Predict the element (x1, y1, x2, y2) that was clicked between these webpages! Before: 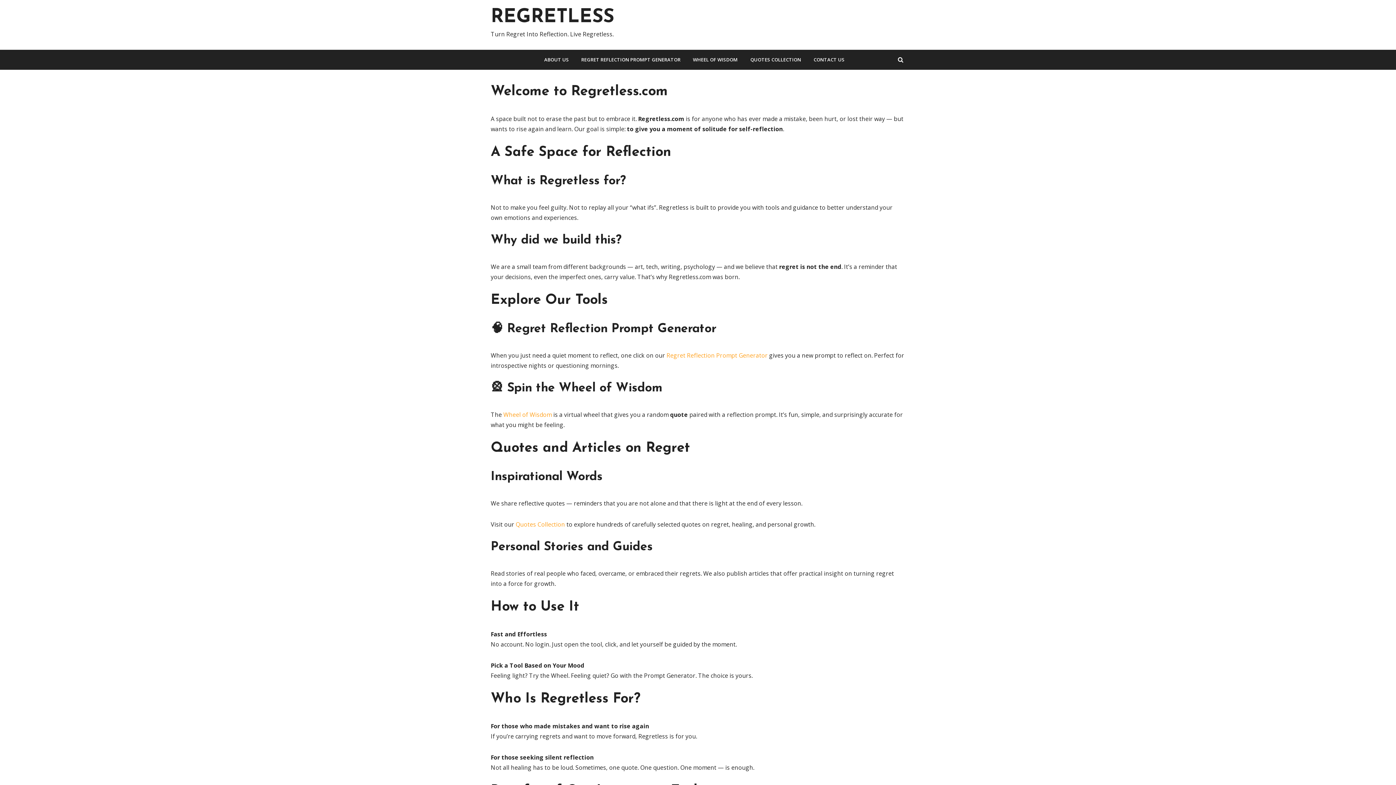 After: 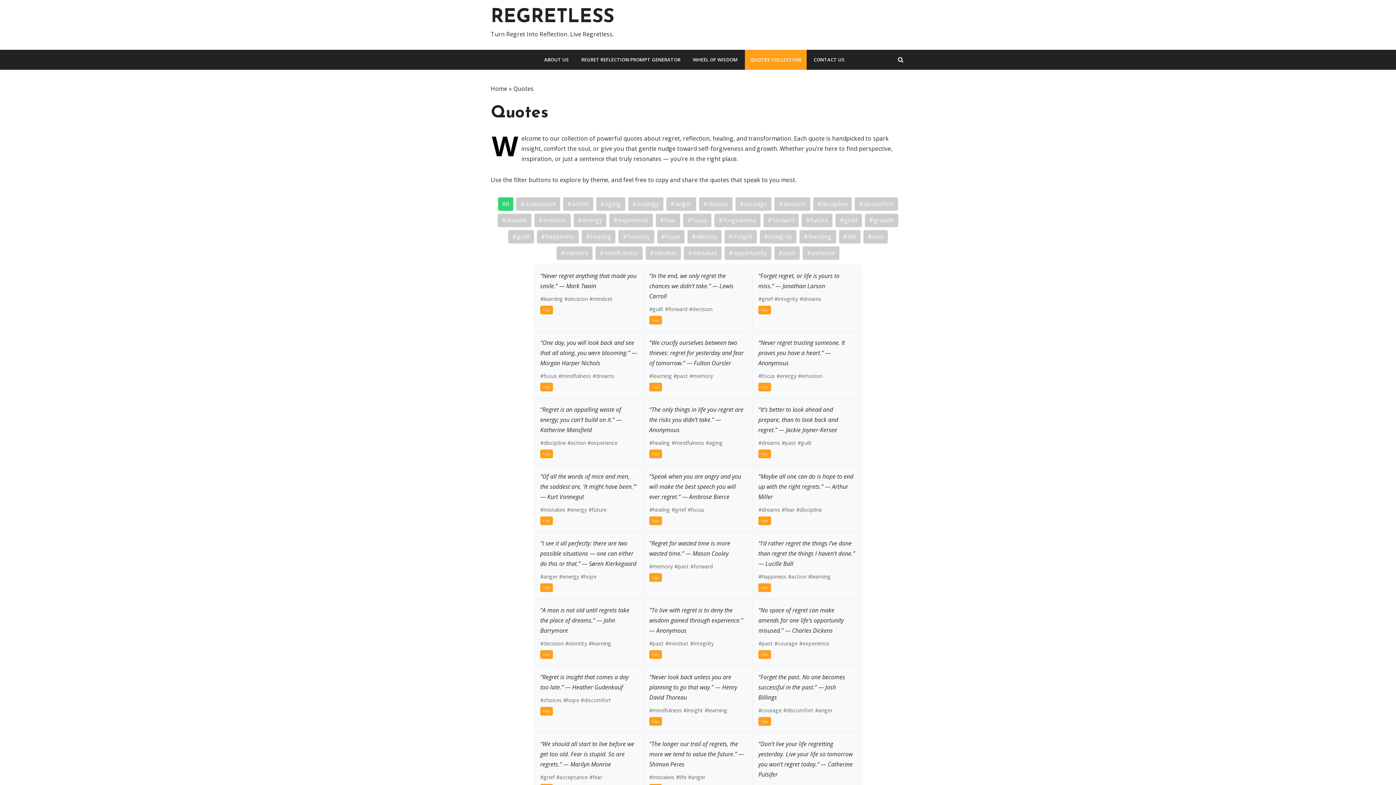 Action: label: QUOTES COLLECTION bbox: (745, 49, 806, 69)